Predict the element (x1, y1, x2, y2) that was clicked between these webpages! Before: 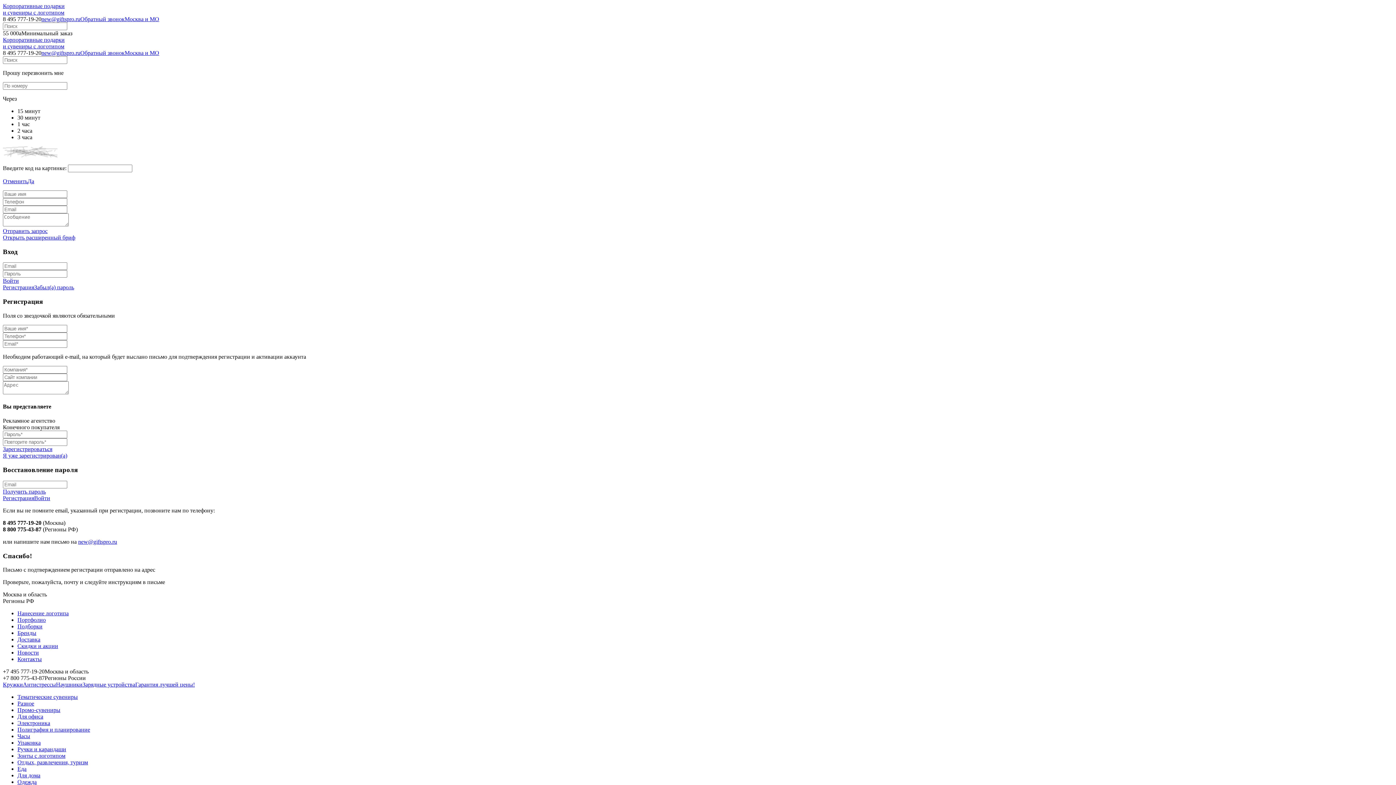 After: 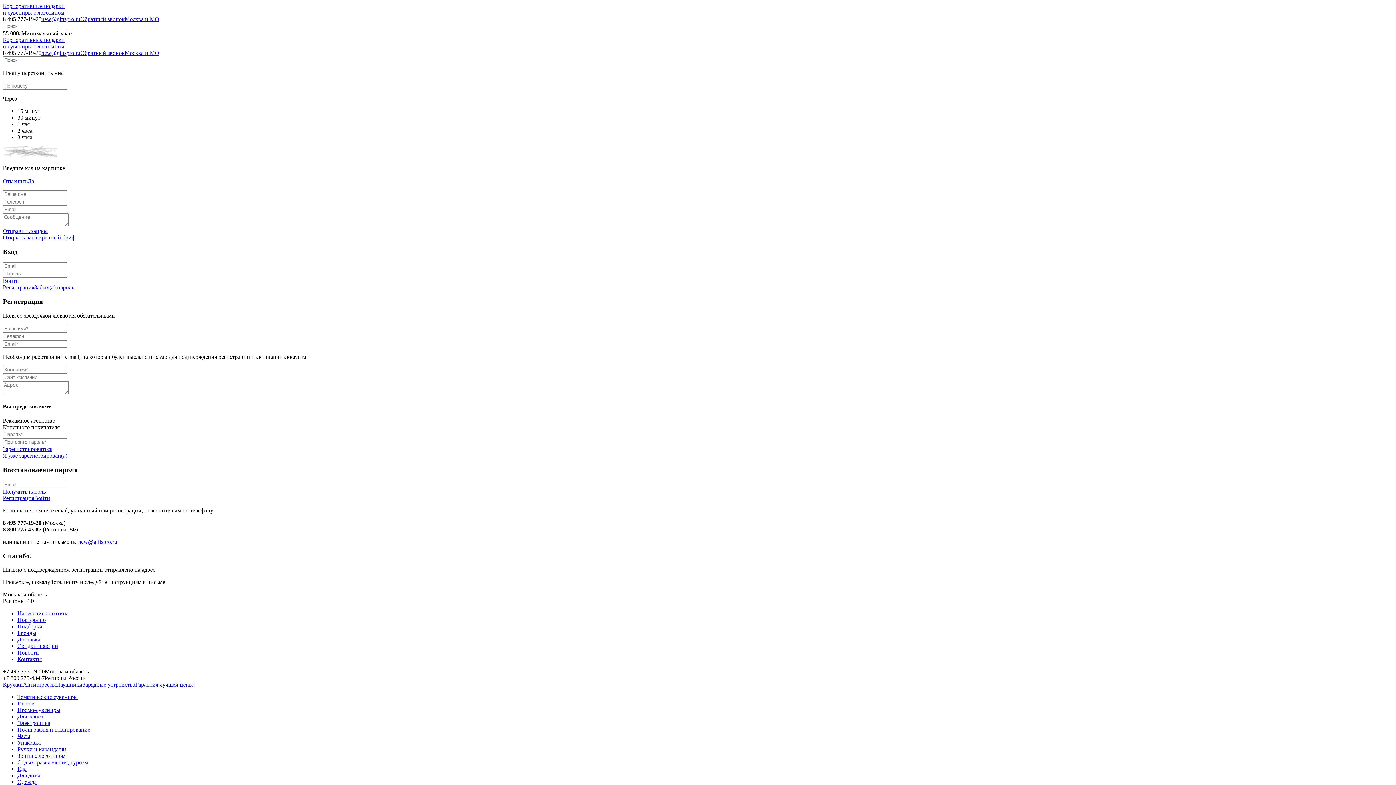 Action: bbox: (78, 538, 117, 545) label: new@giftspro.ru